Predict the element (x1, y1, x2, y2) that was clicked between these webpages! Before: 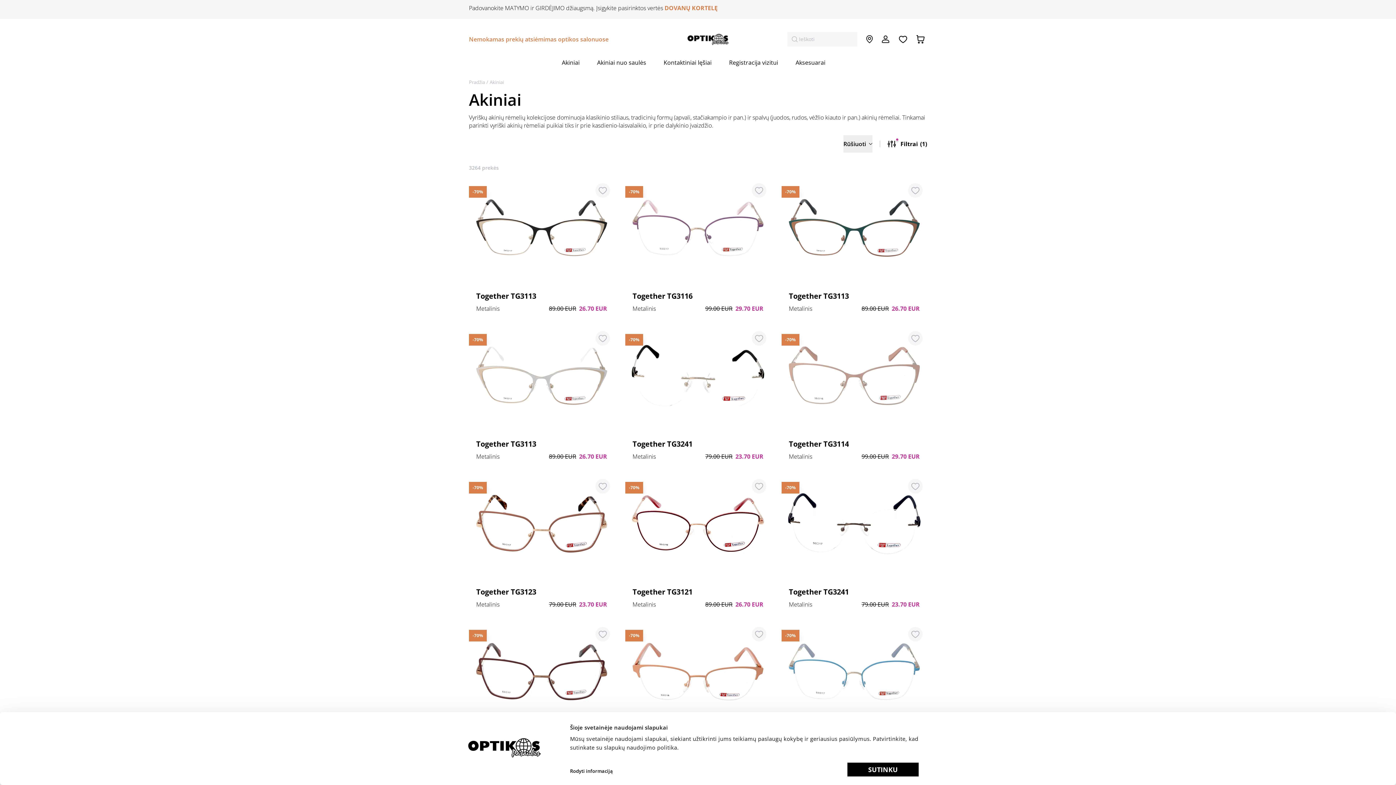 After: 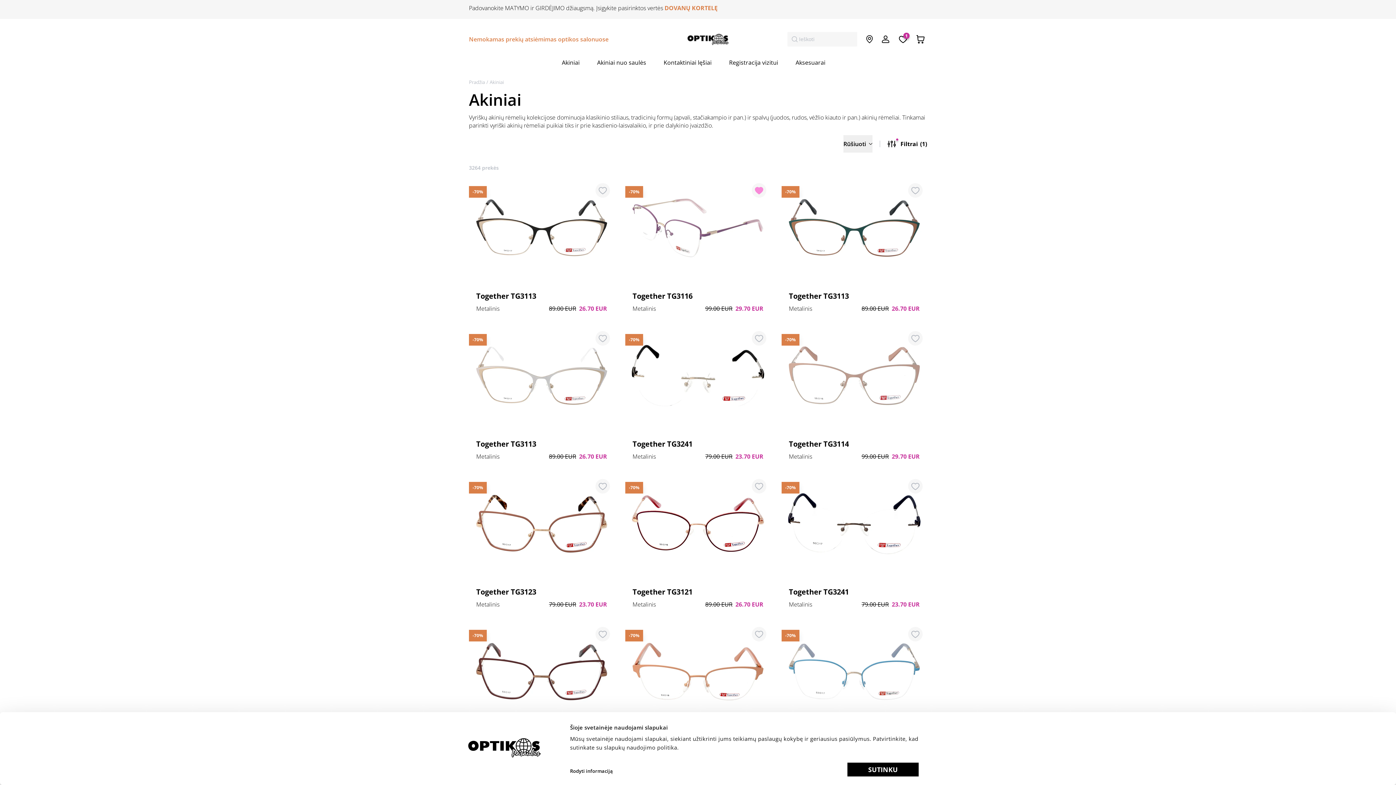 Action: label: Pridėti į norų sąrašą bbox: (752, 183, 766, 197)